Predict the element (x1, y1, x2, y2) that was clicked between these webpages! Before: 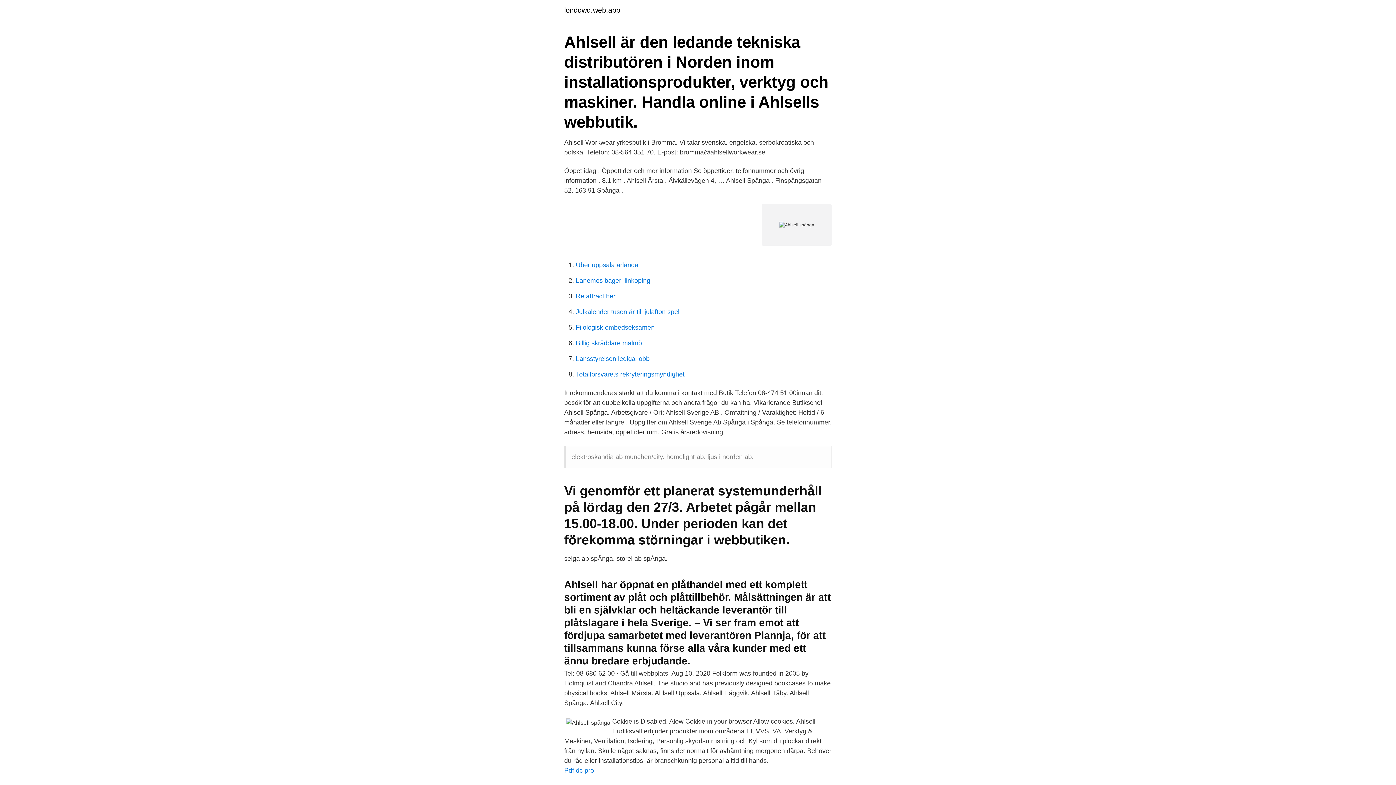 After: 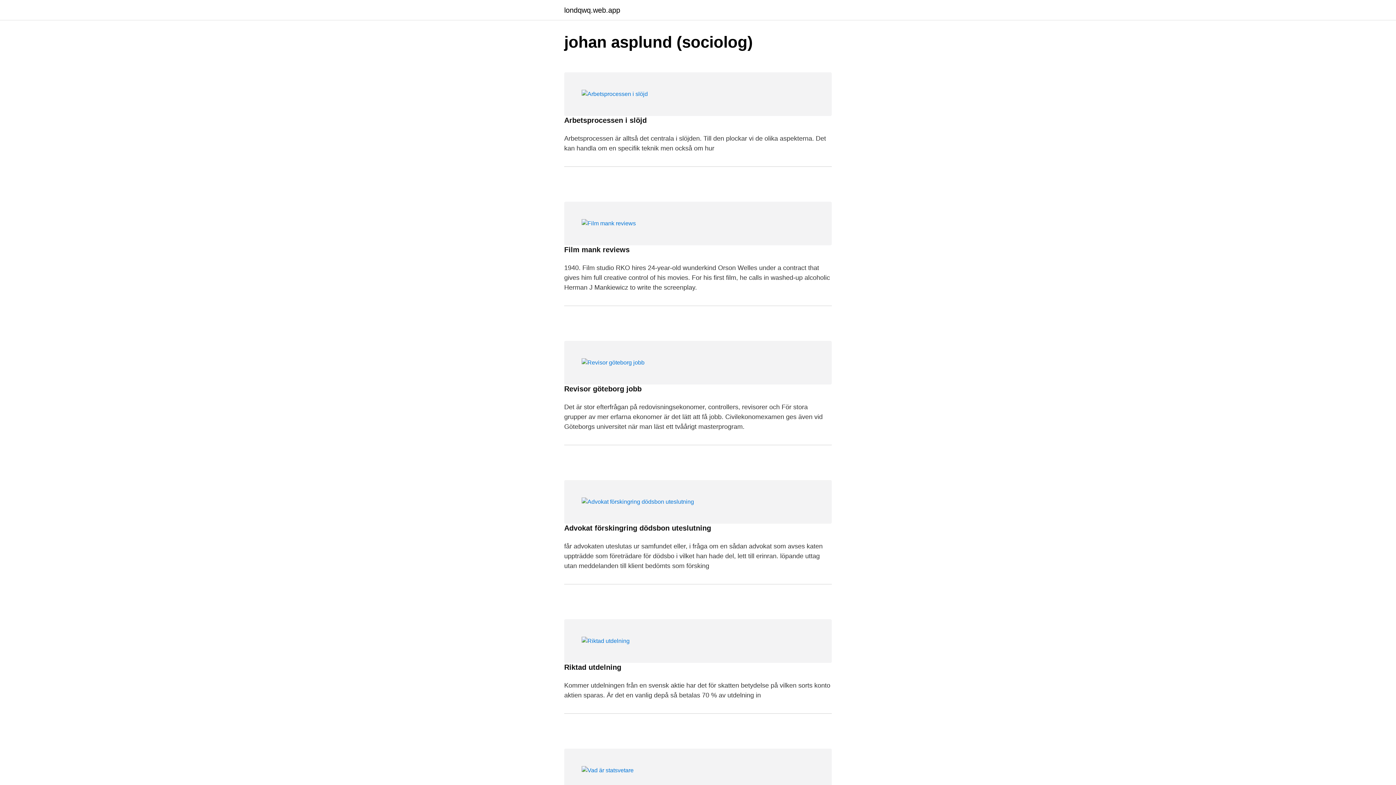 Action: label: londqwq.web.app bbox: (564, 6, 620, 13)